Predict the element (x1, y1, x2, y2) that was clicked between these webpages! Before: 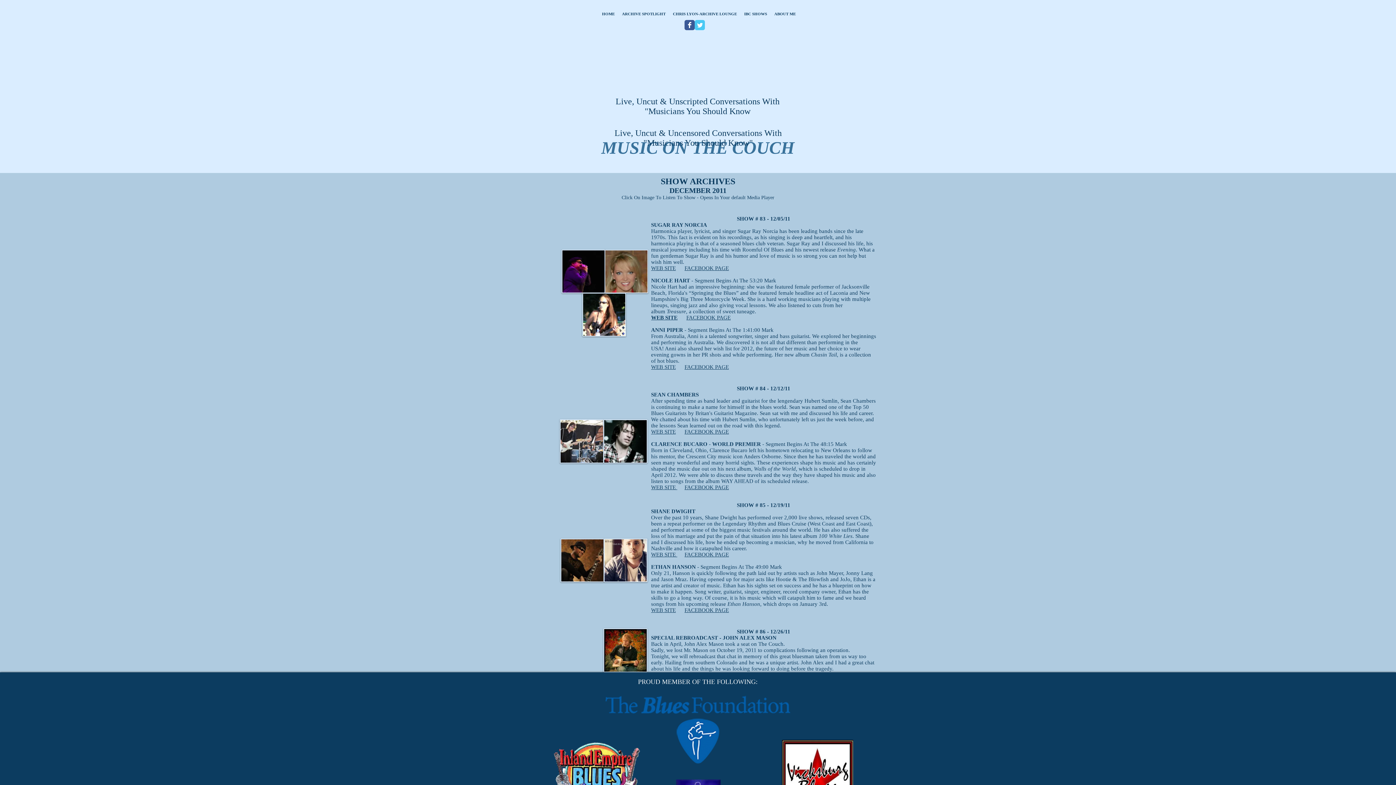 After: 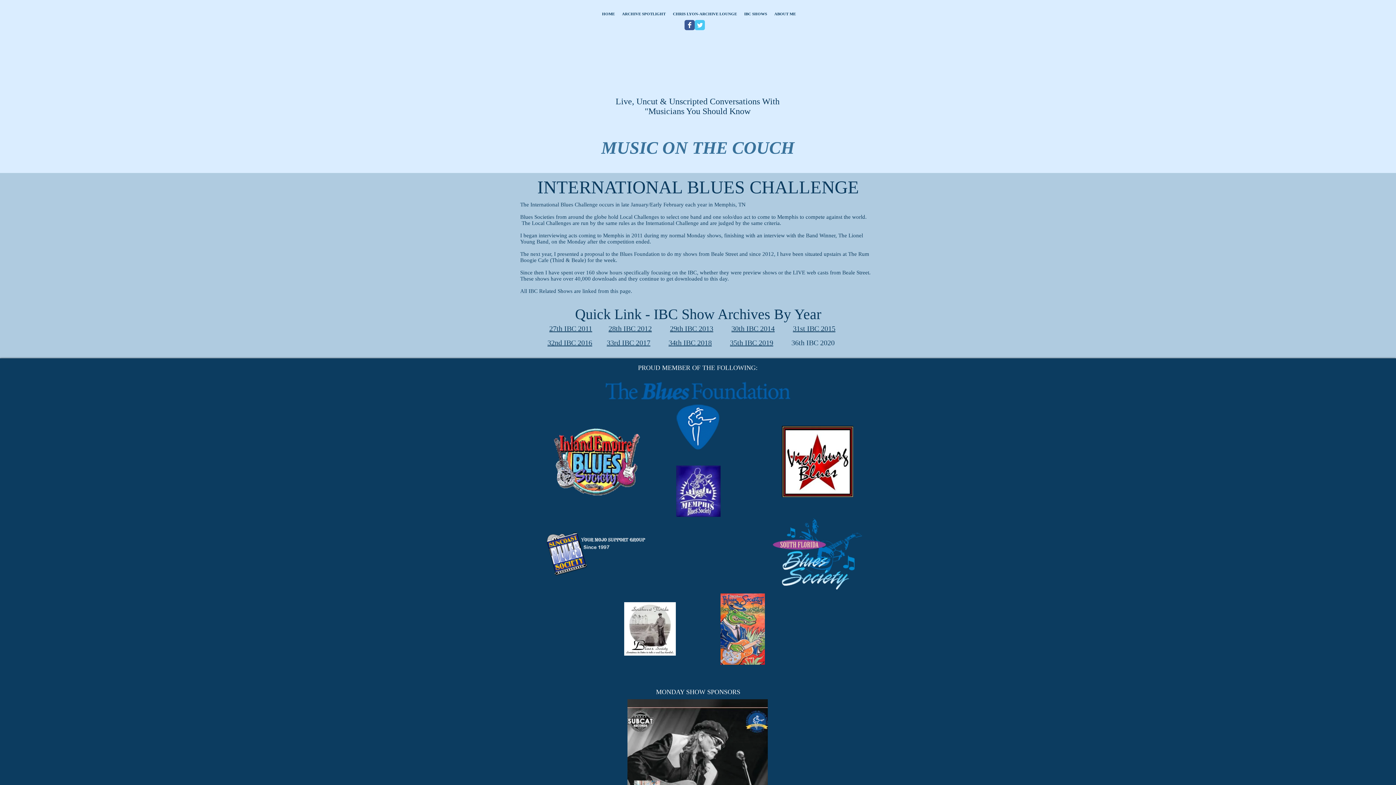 Action: label: IBC SHOWS bbox: (740, 2, 770, 25)